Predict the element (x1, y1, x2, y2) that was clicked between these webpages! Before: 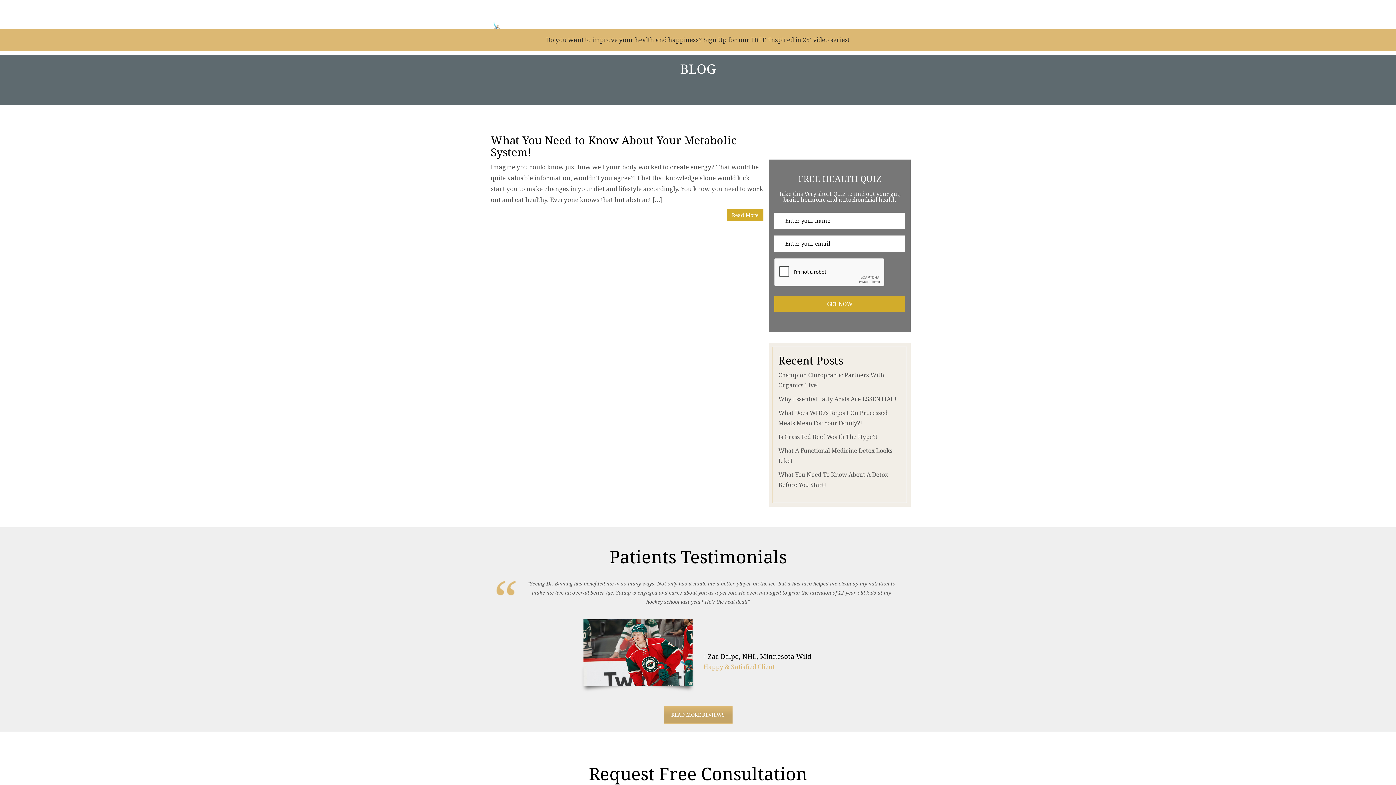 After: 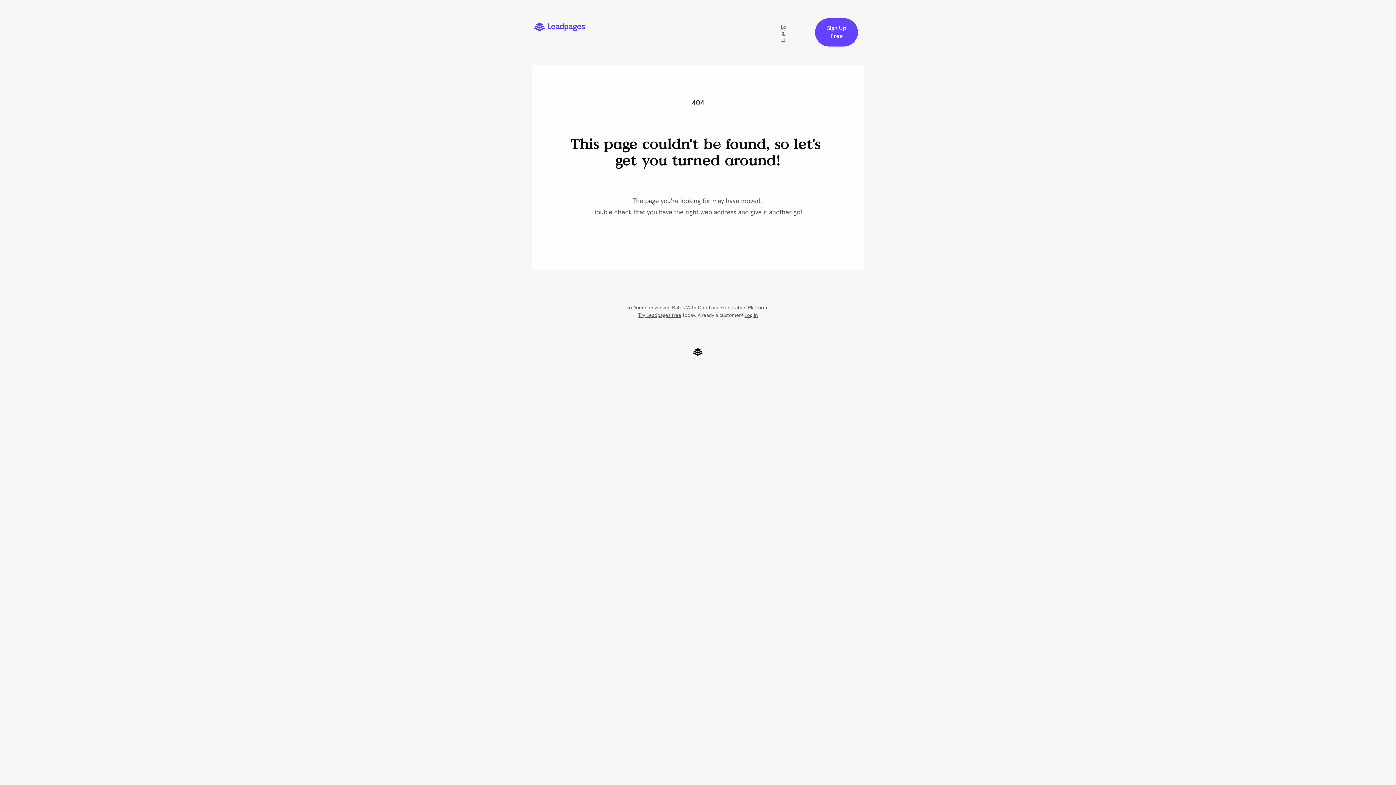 Action: label: Do you want to improve your health and happiness? Sign Up for our FREE 'Inspired in 25' video series! bbox: (490, 34, 905, 45)